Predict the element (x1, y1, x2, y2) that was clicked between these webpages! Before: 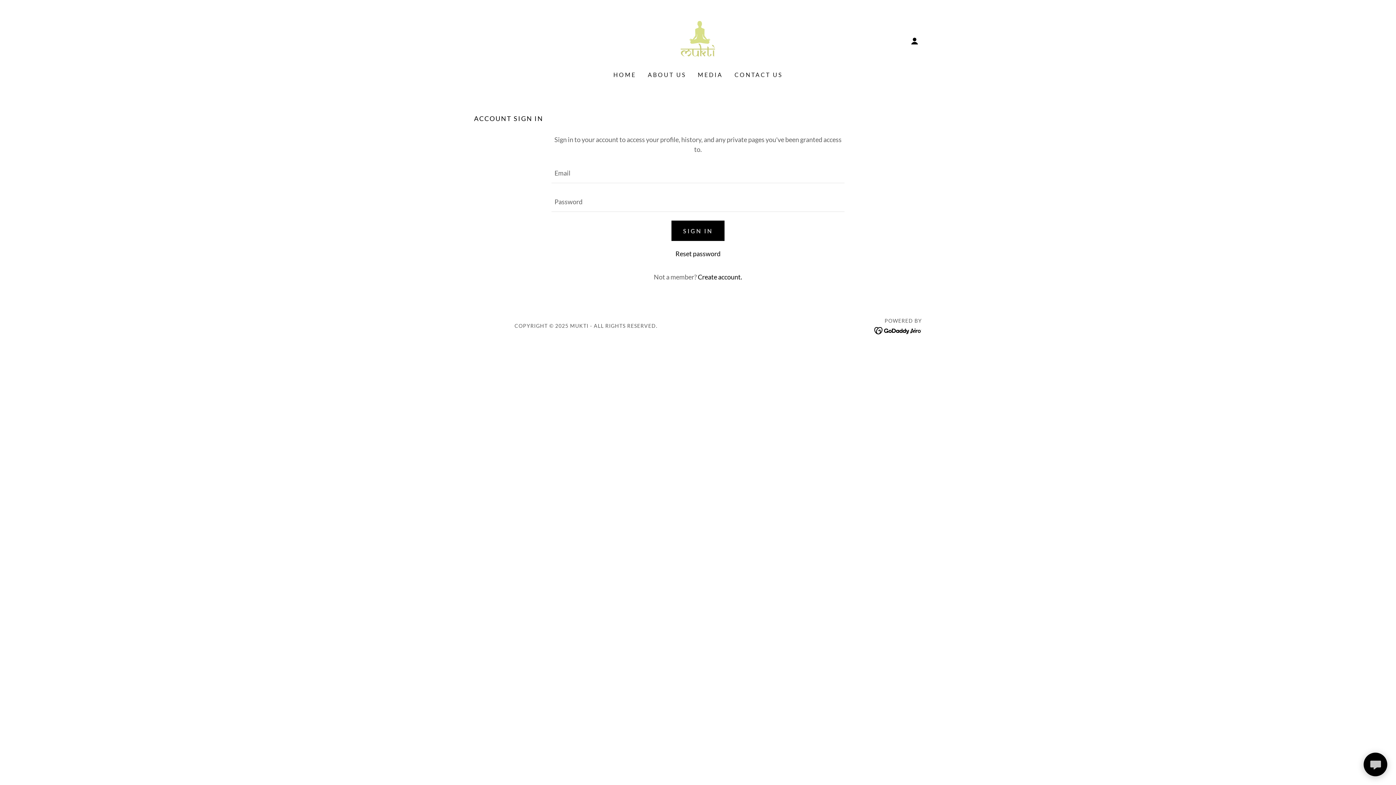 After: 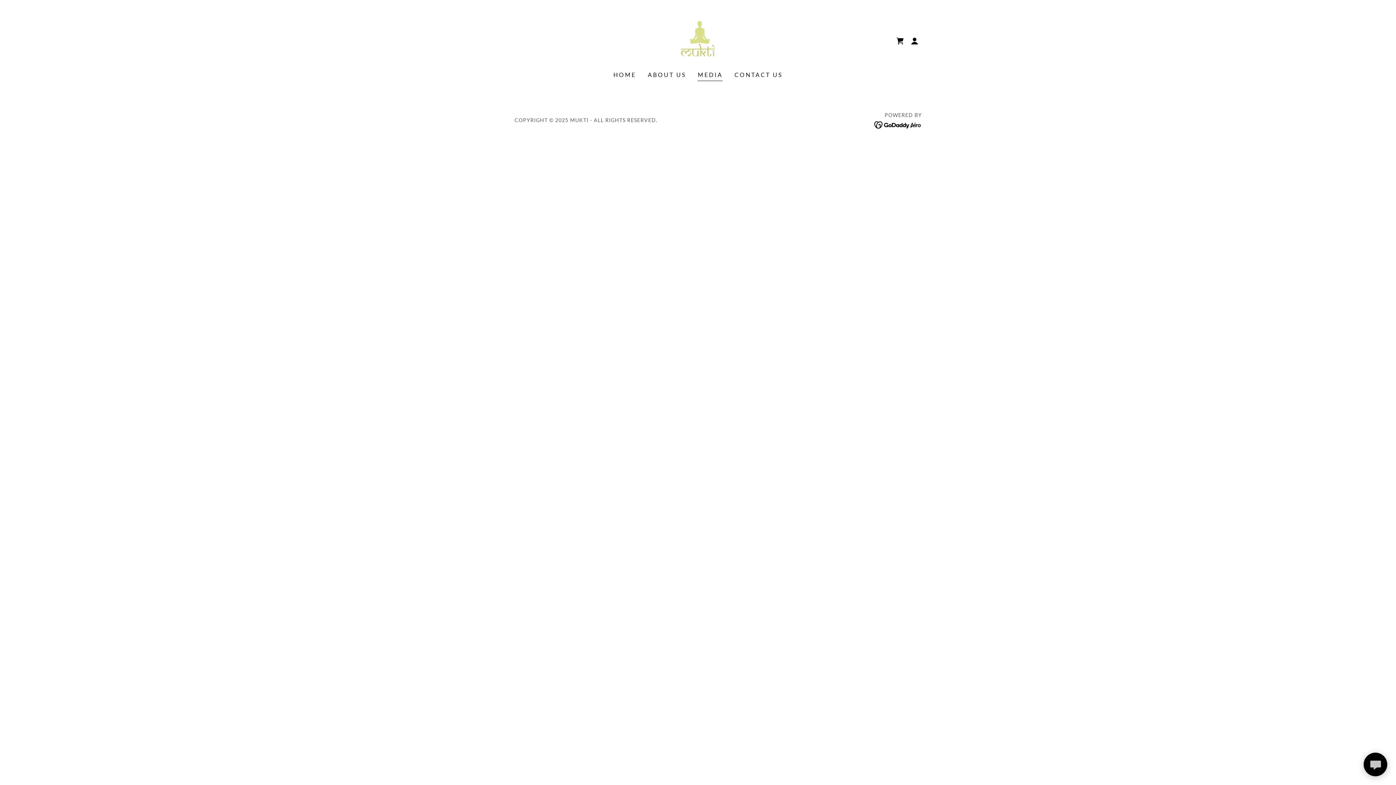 Action: label: MEDIA bbox: (695, 68, 725, 81)